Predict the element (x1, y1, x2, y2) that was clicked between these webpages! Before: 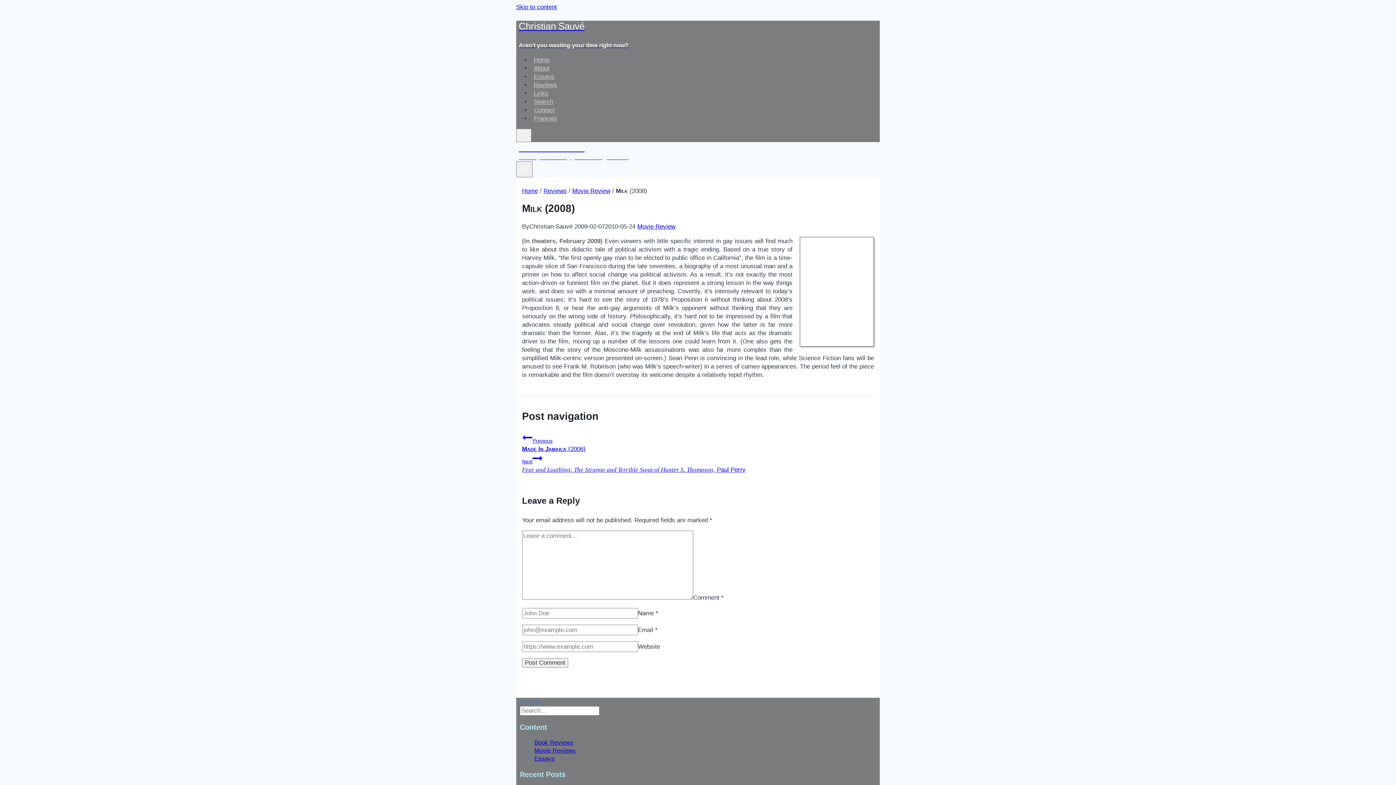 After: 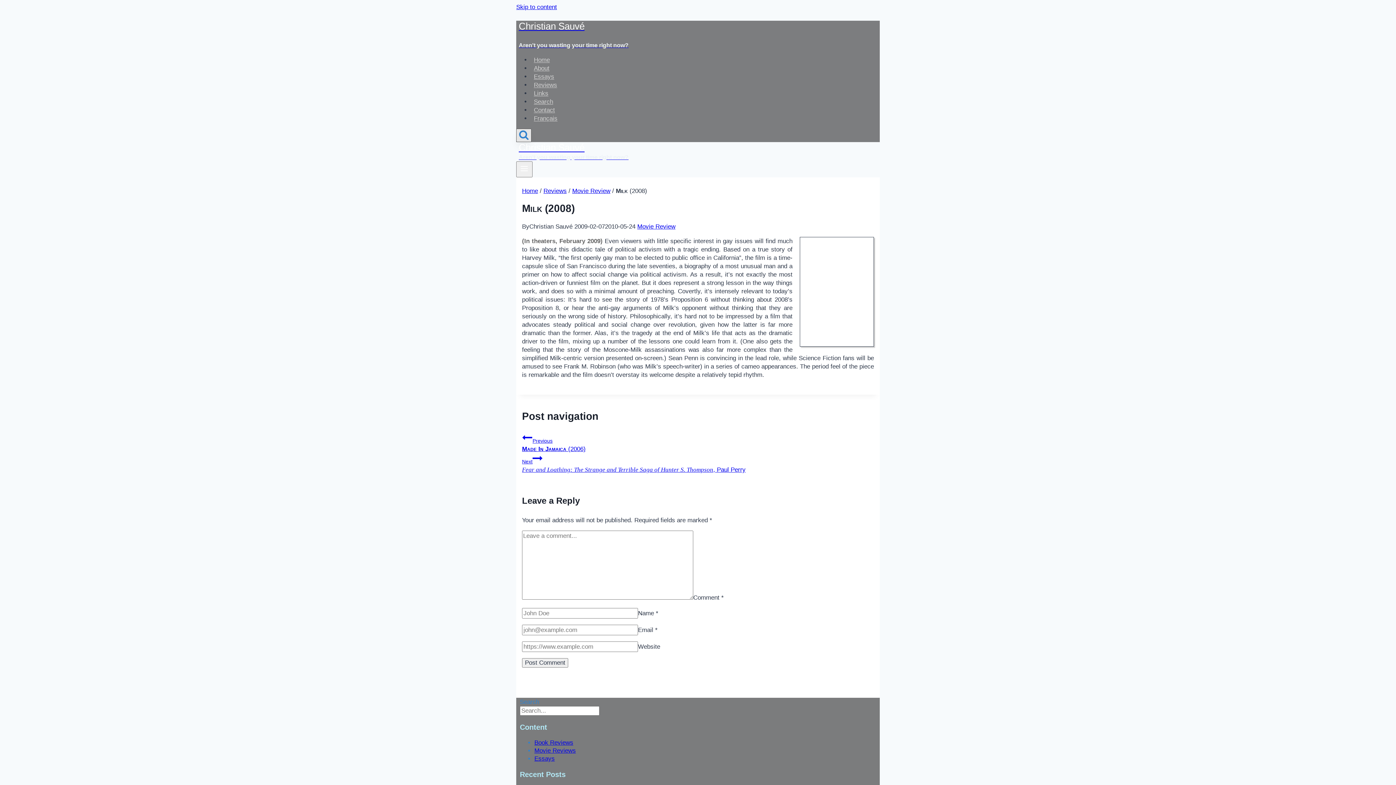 Action: bbox: (516, 128, 531, 142) label: View Search Form